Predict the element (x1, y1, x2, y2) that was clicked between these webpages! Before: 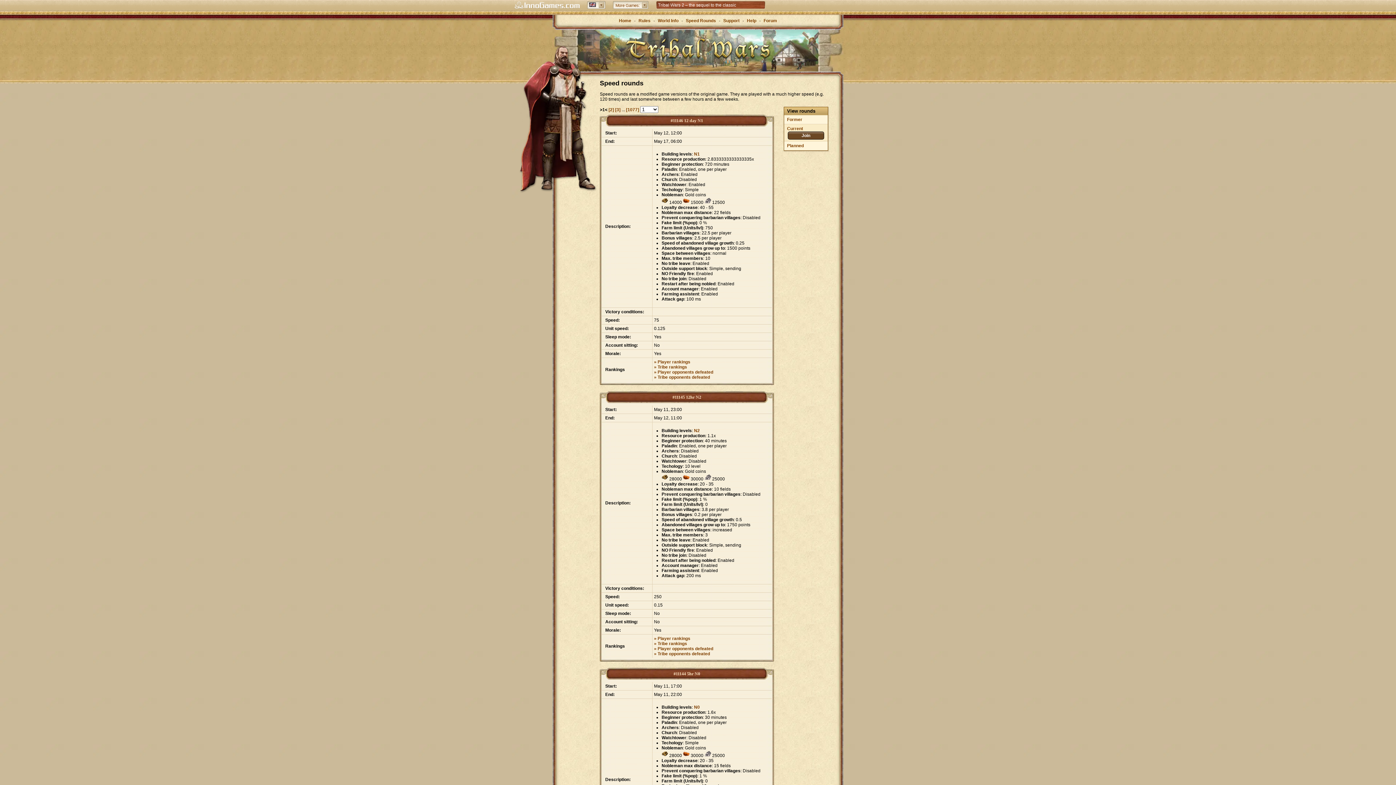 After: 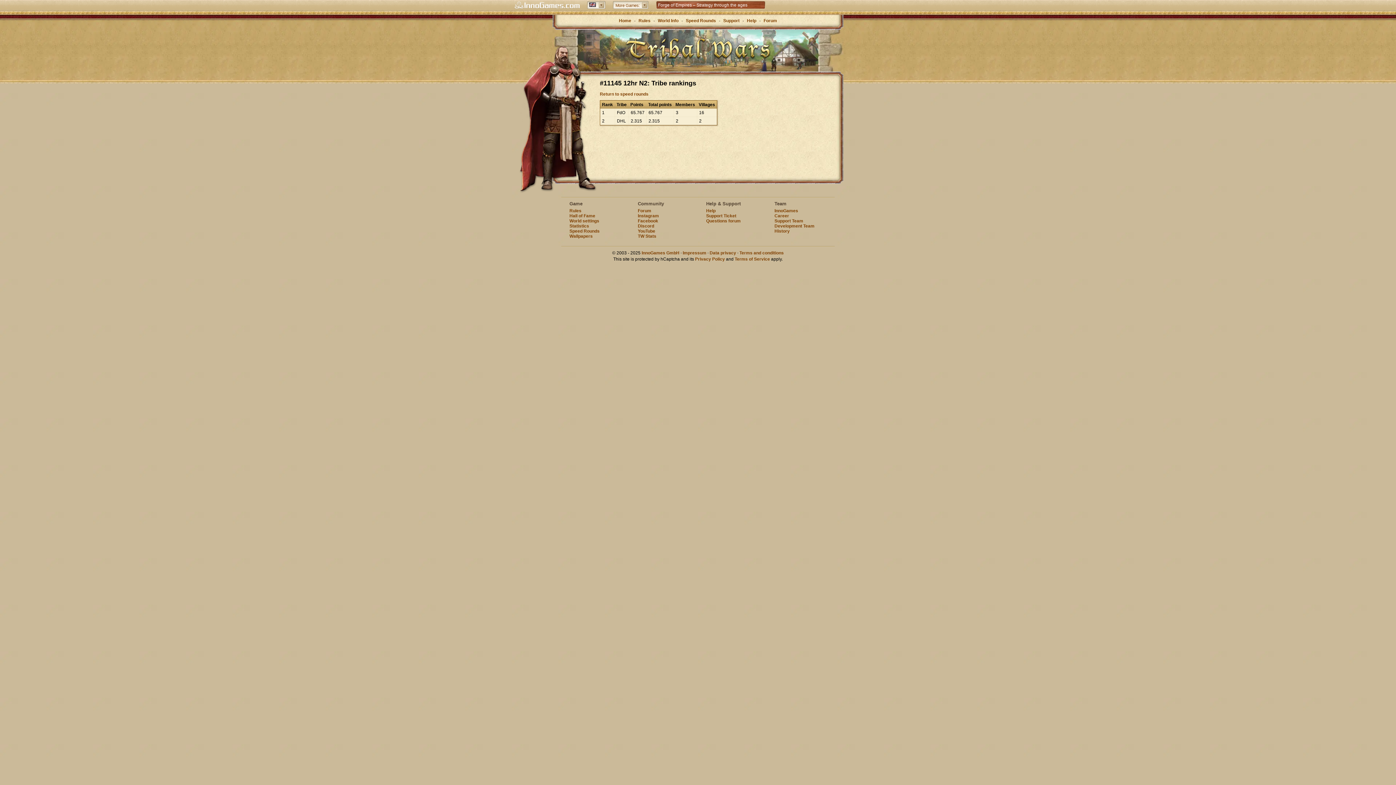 Action: bbox: (654, 641, 687, 646) label: » Tribe rankings